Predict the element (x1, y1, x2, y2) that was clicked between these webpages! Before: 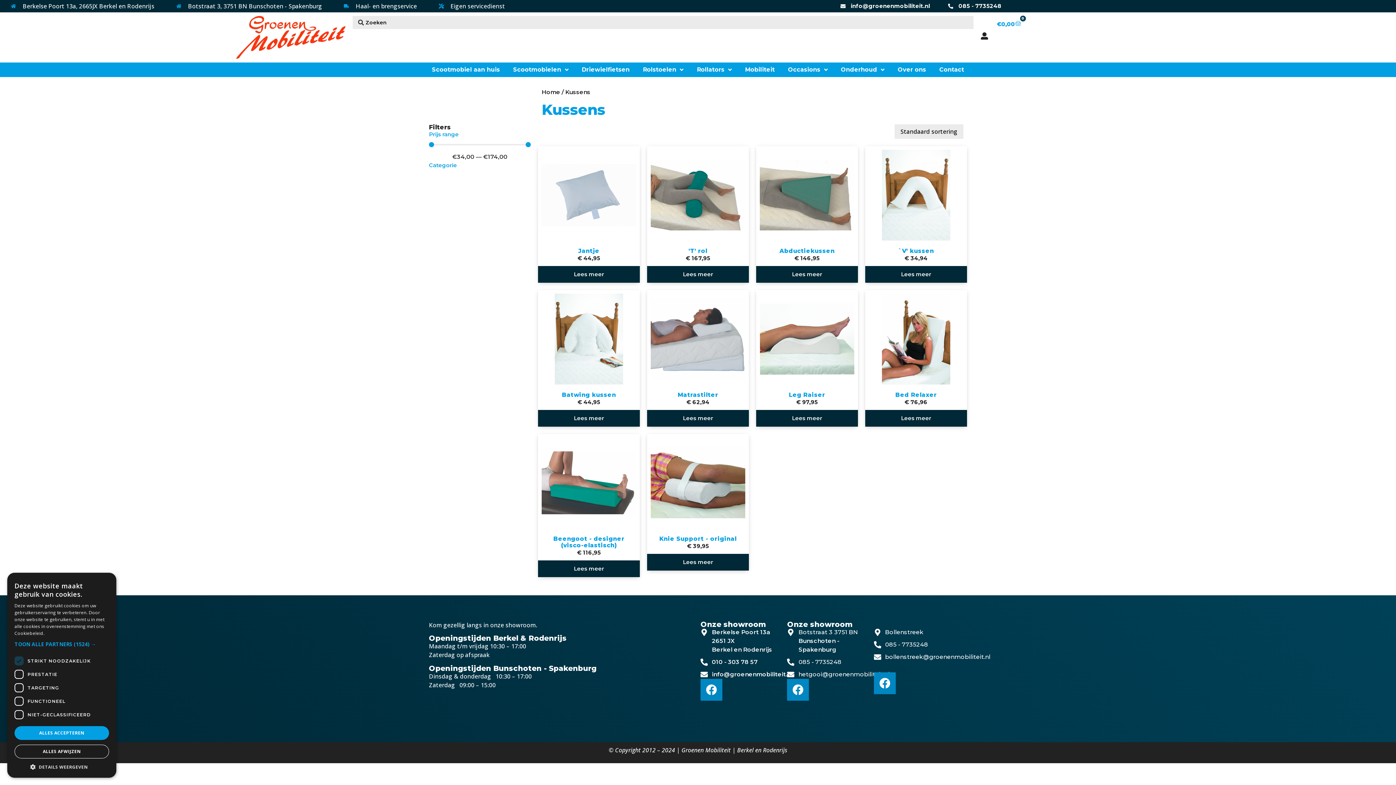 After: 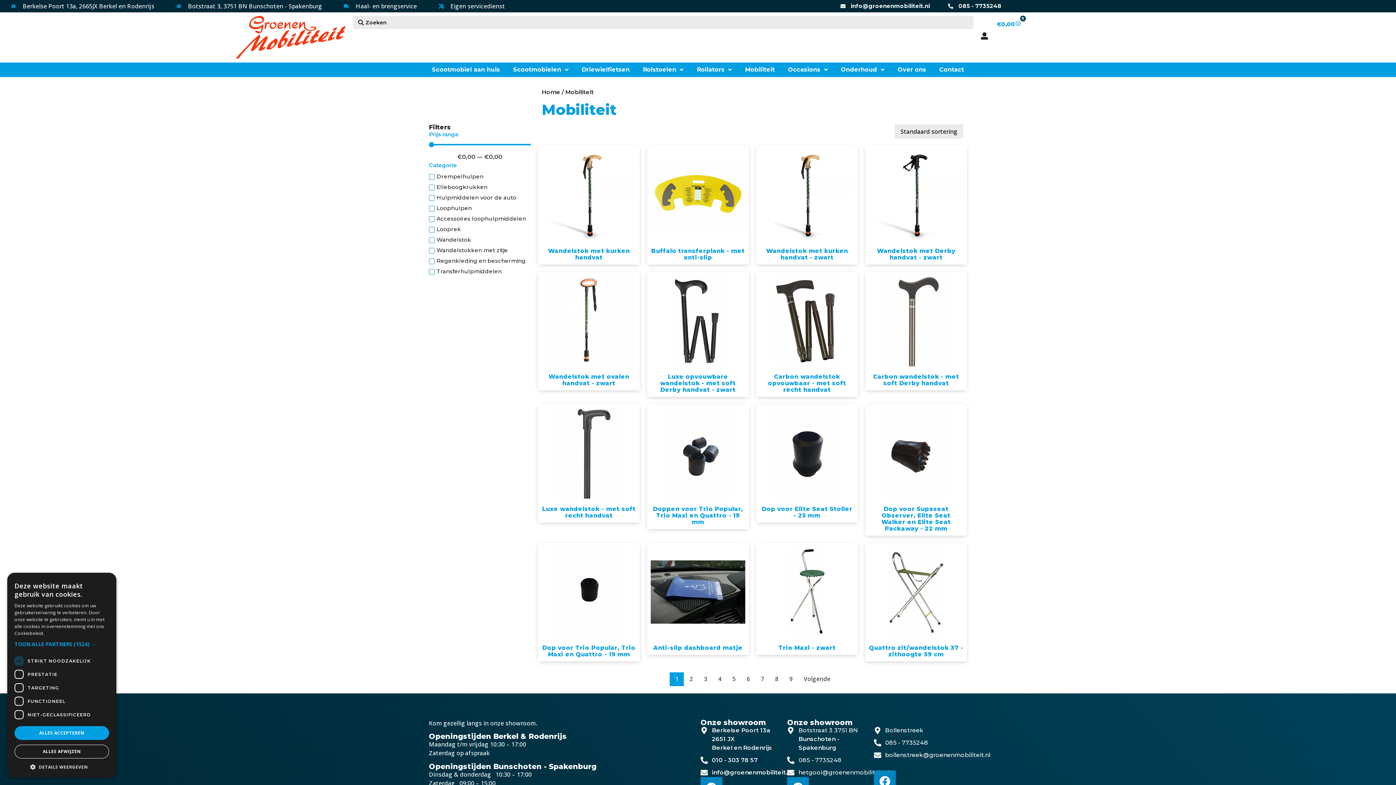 Action: label: Mobiliteit bbox: (738, 62, 781, 77)